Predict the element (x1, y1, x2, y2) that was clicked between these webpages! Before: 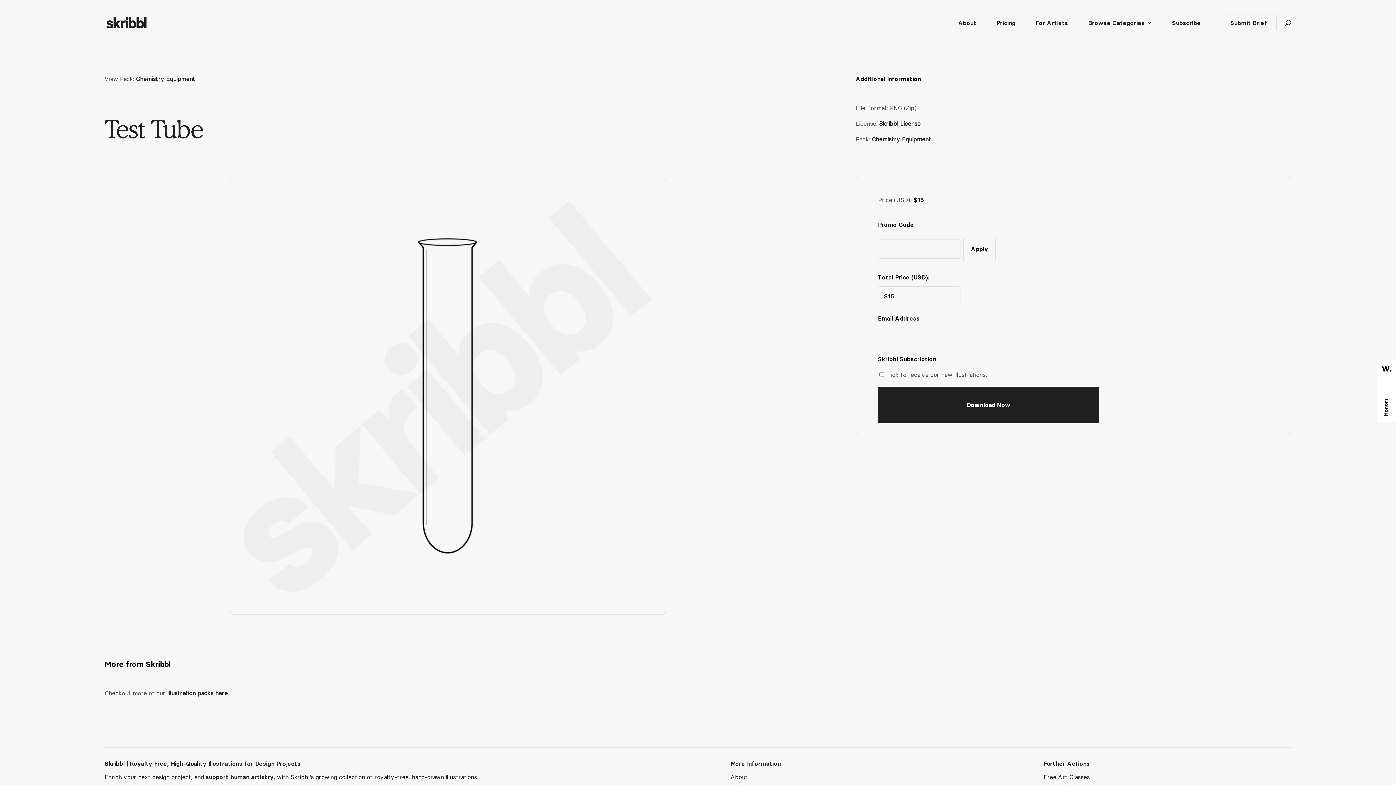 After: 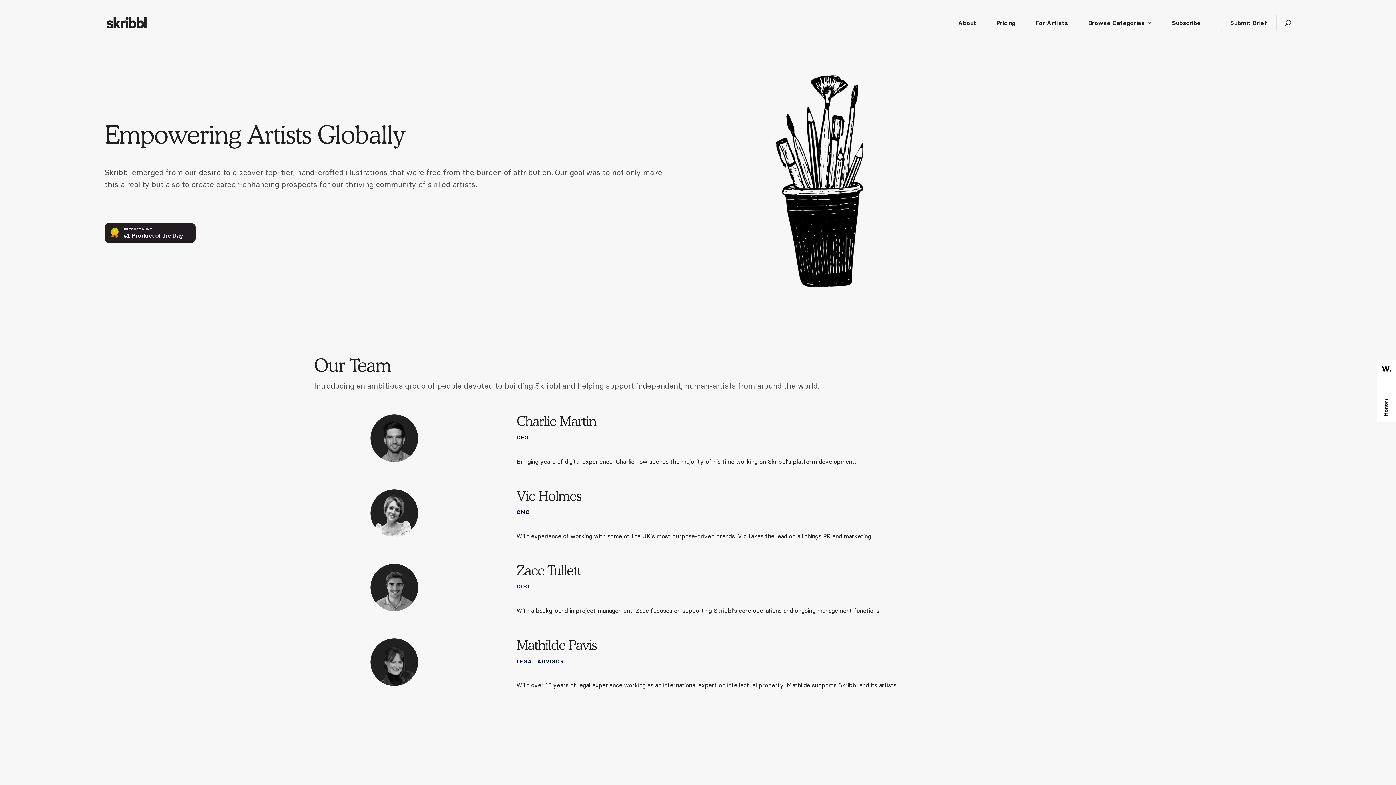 Action: bbox: (730, 773, 747, 781) label: About